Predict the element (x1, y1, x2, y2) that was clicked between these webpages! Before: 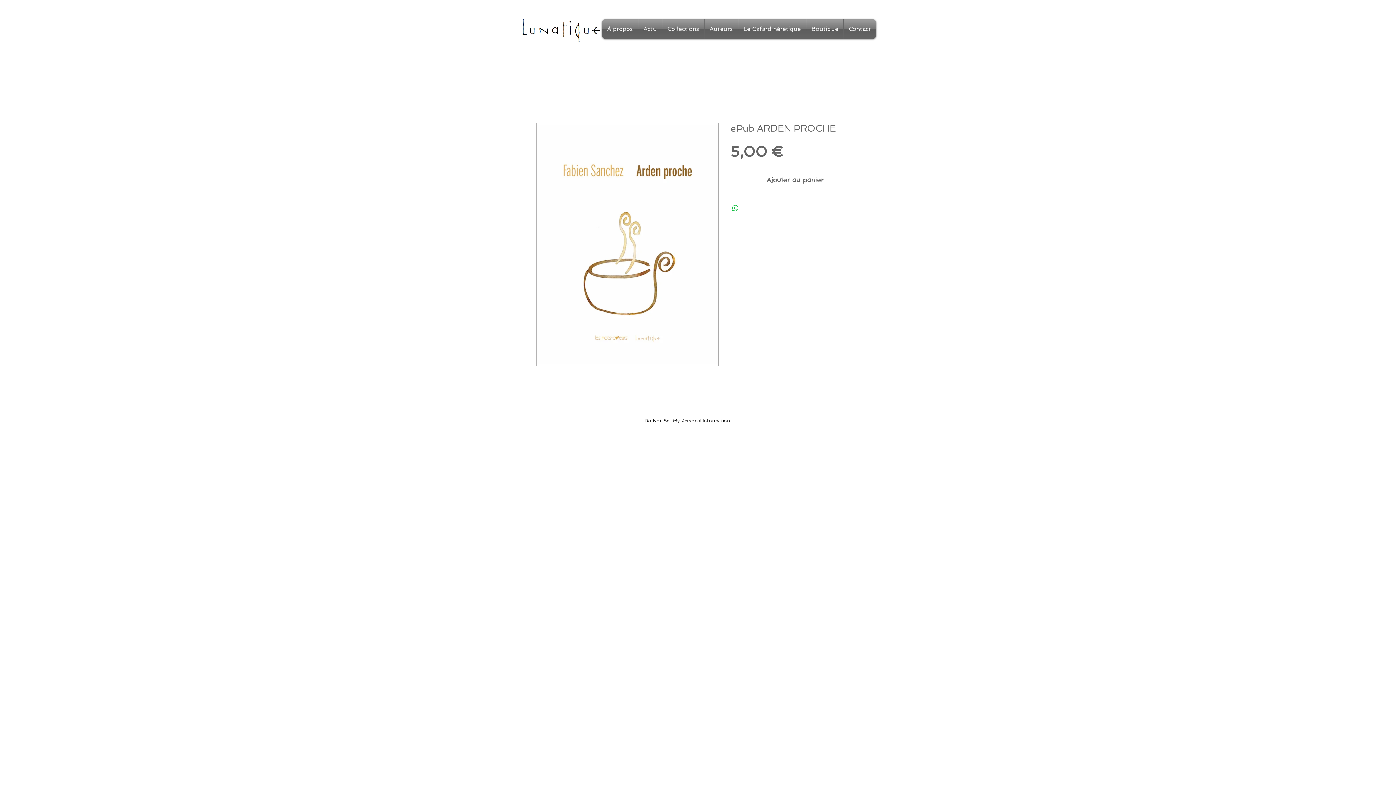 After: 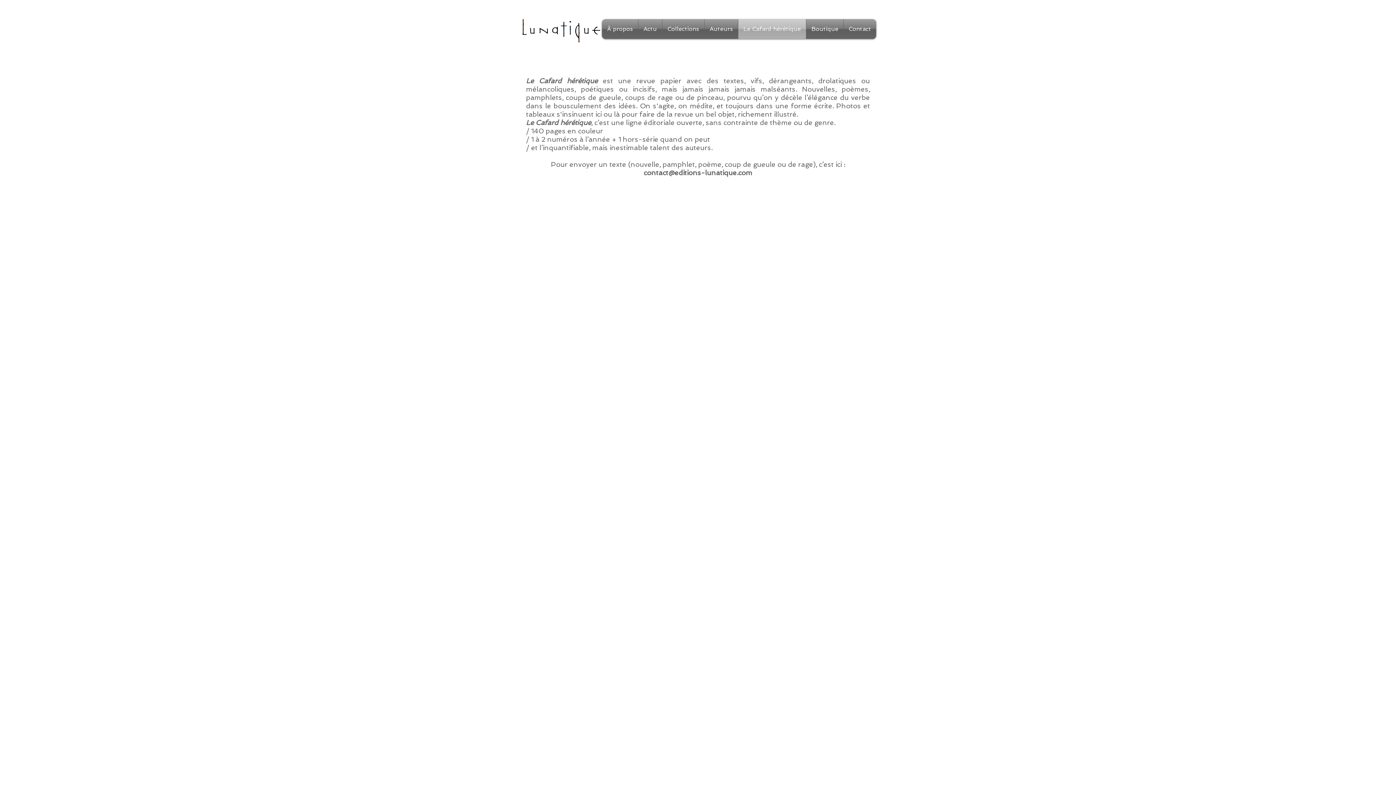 Action: bbox: (738, 19, 806, 38) label: Le Cafard hérétique